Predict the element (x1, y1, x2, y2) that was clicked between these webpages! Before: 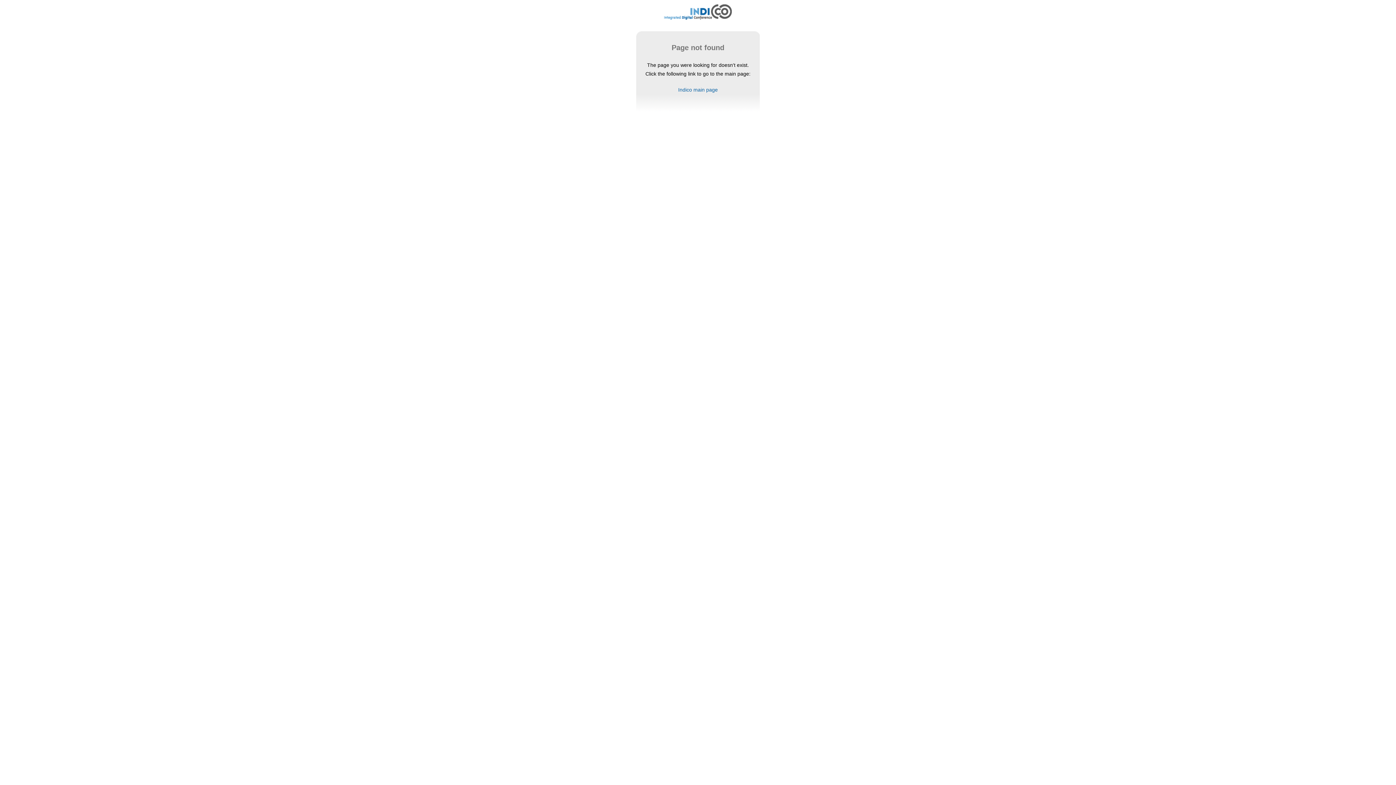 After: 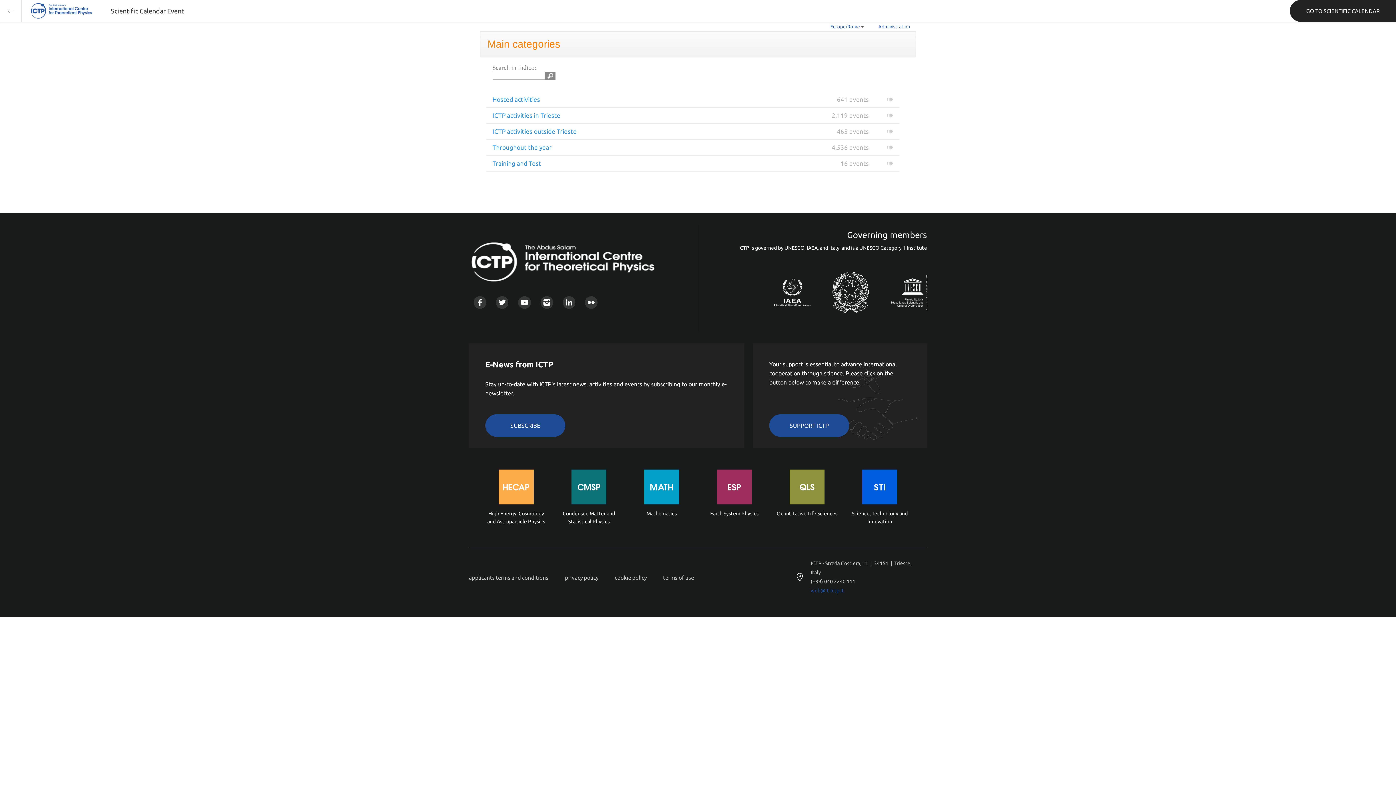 Action: label: Indico main page bbox: (678, 86, 718, 92)